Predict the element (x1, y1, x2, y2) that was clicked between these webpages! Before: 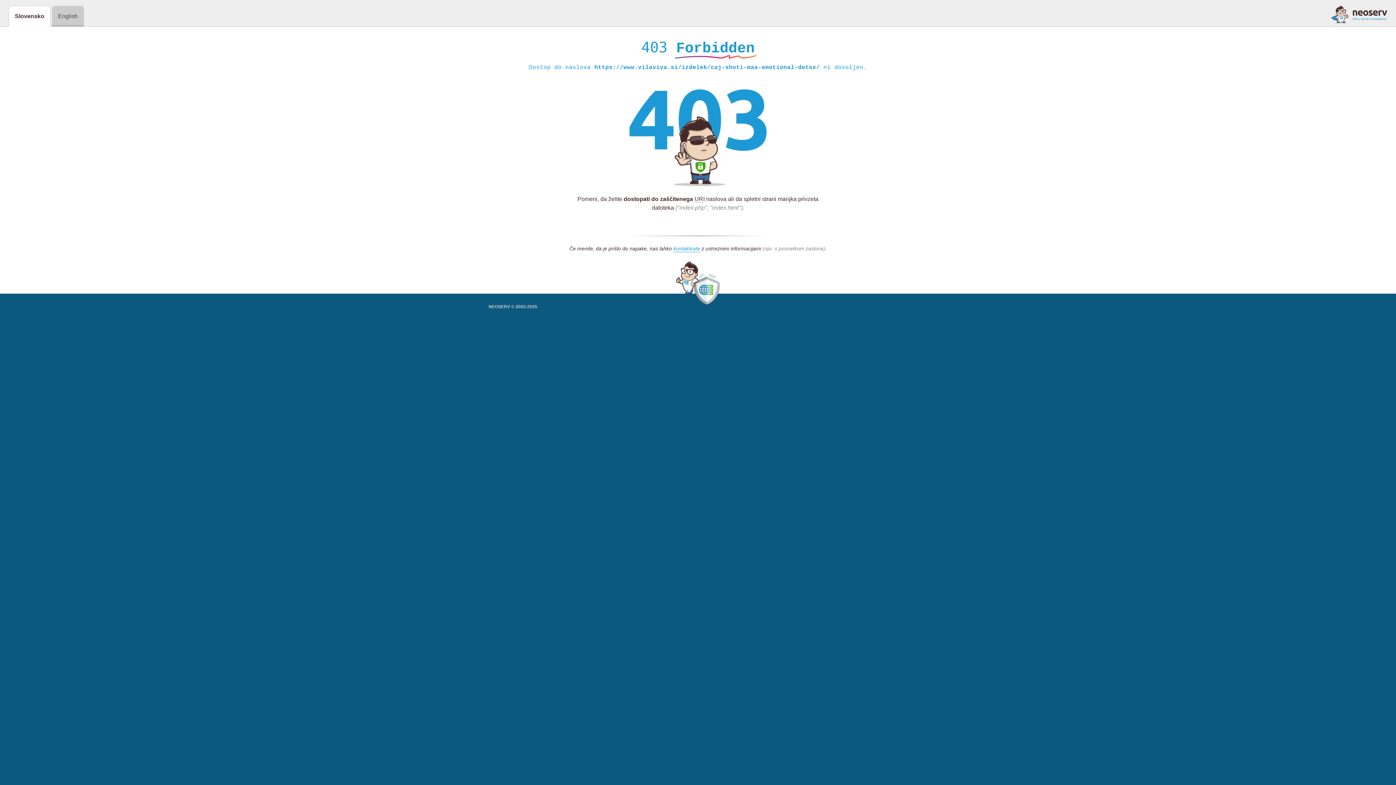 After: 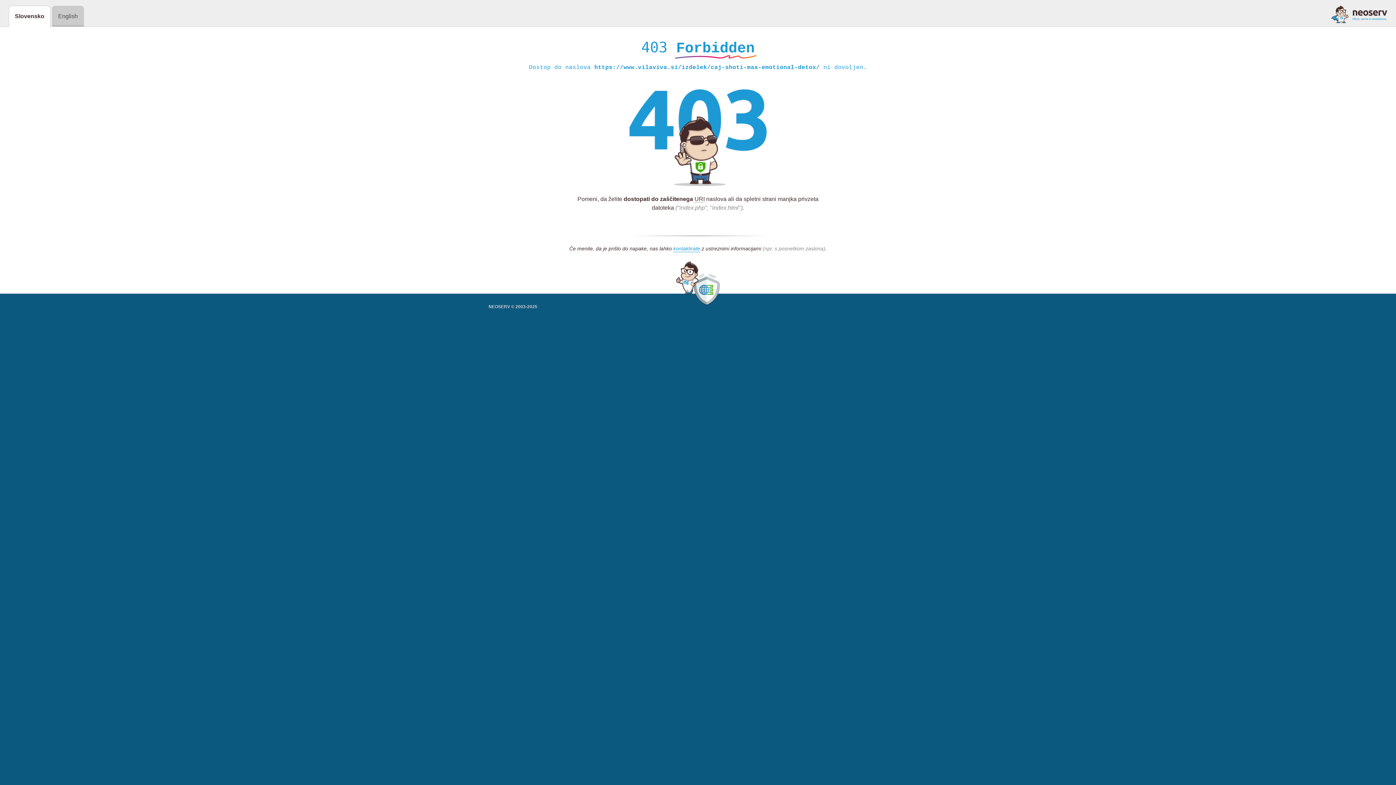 Action: bbox: (1331, 5, 1387, 23)